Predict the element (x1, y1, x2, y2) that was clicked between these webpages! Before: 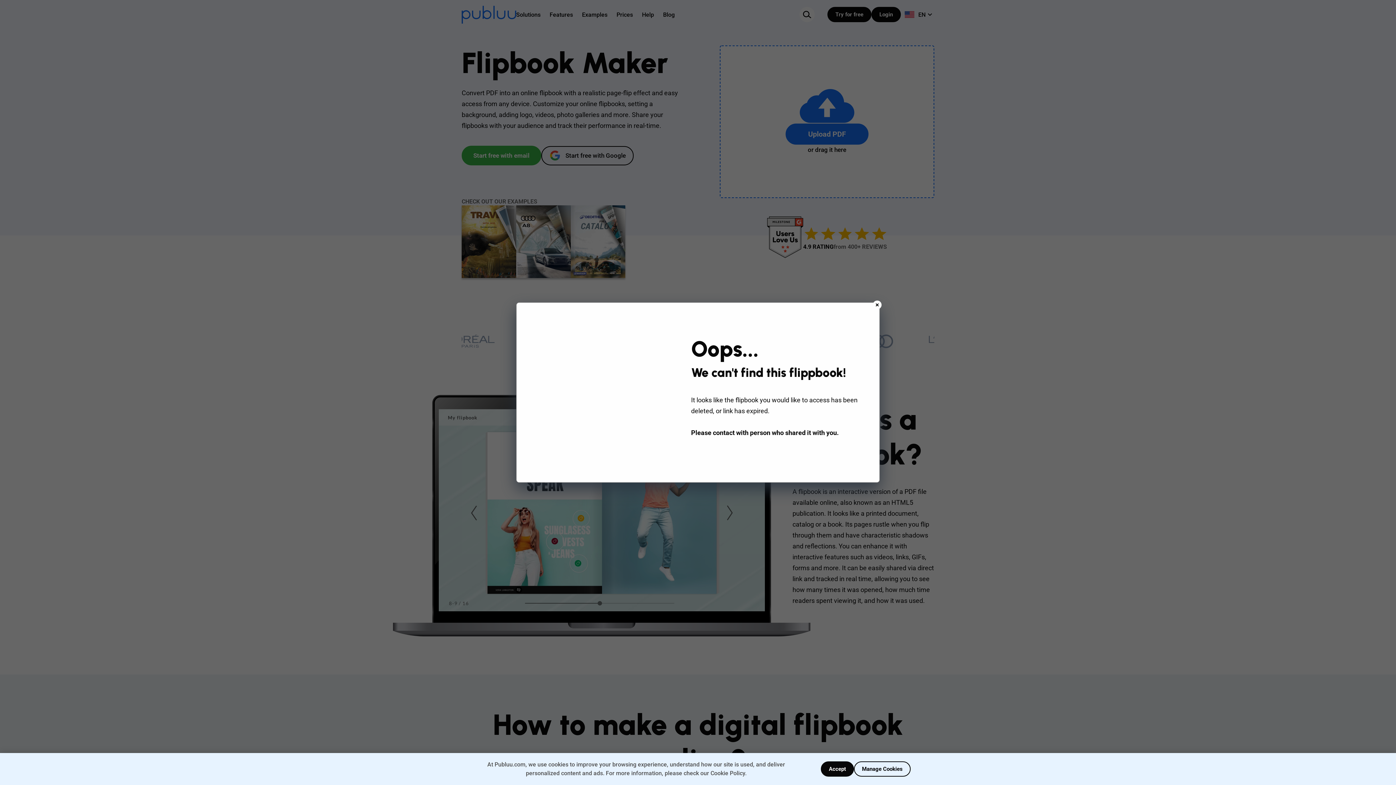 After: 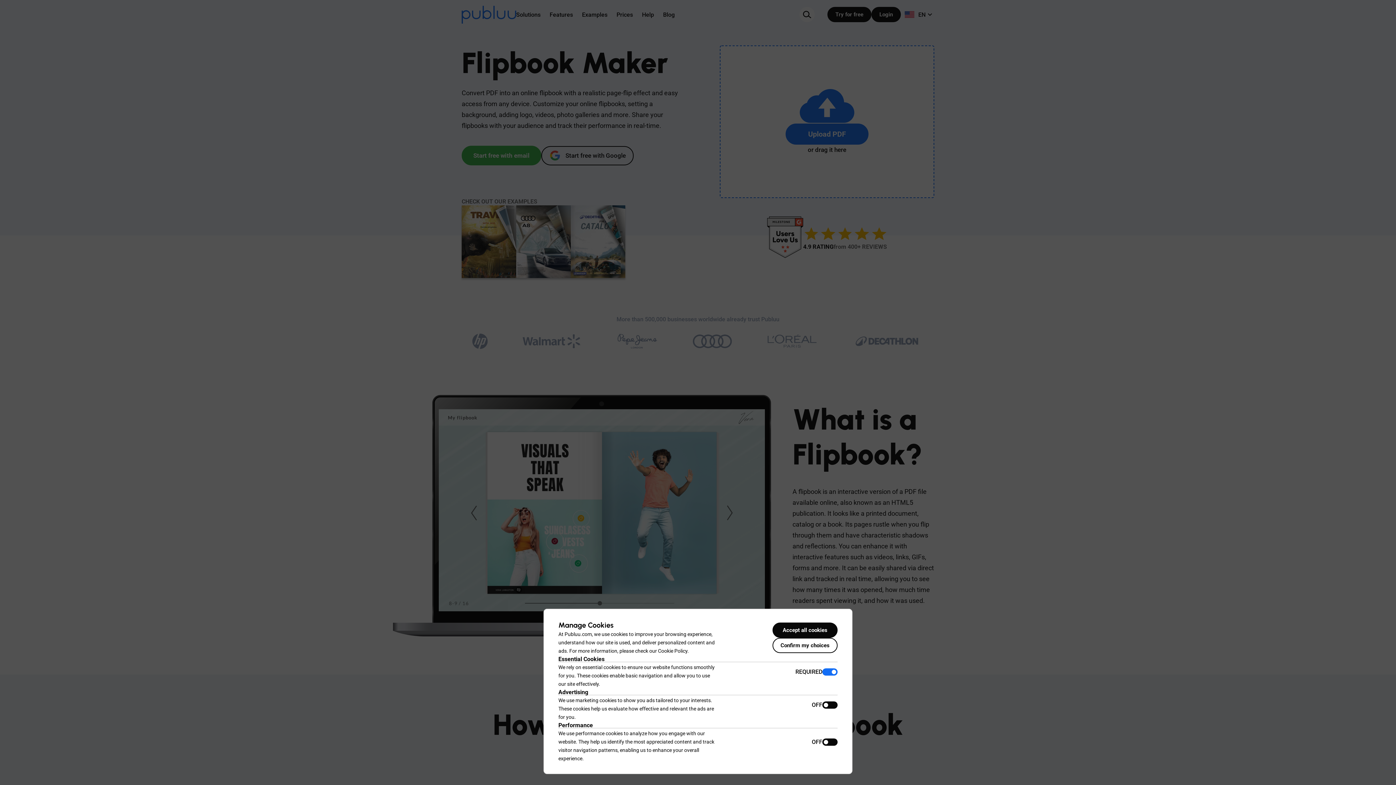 Action: label: Manage Cookies bbox: (854, 761, 910, 777)